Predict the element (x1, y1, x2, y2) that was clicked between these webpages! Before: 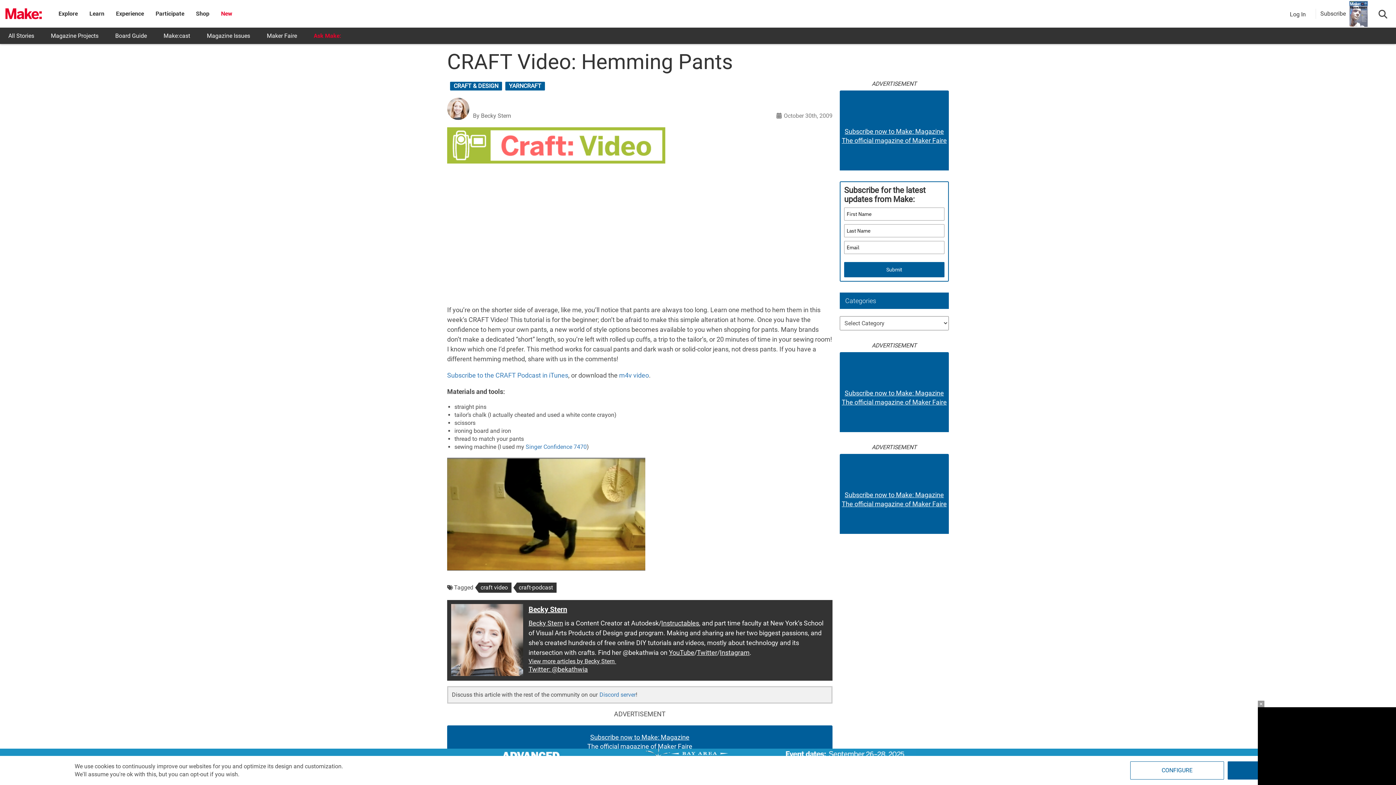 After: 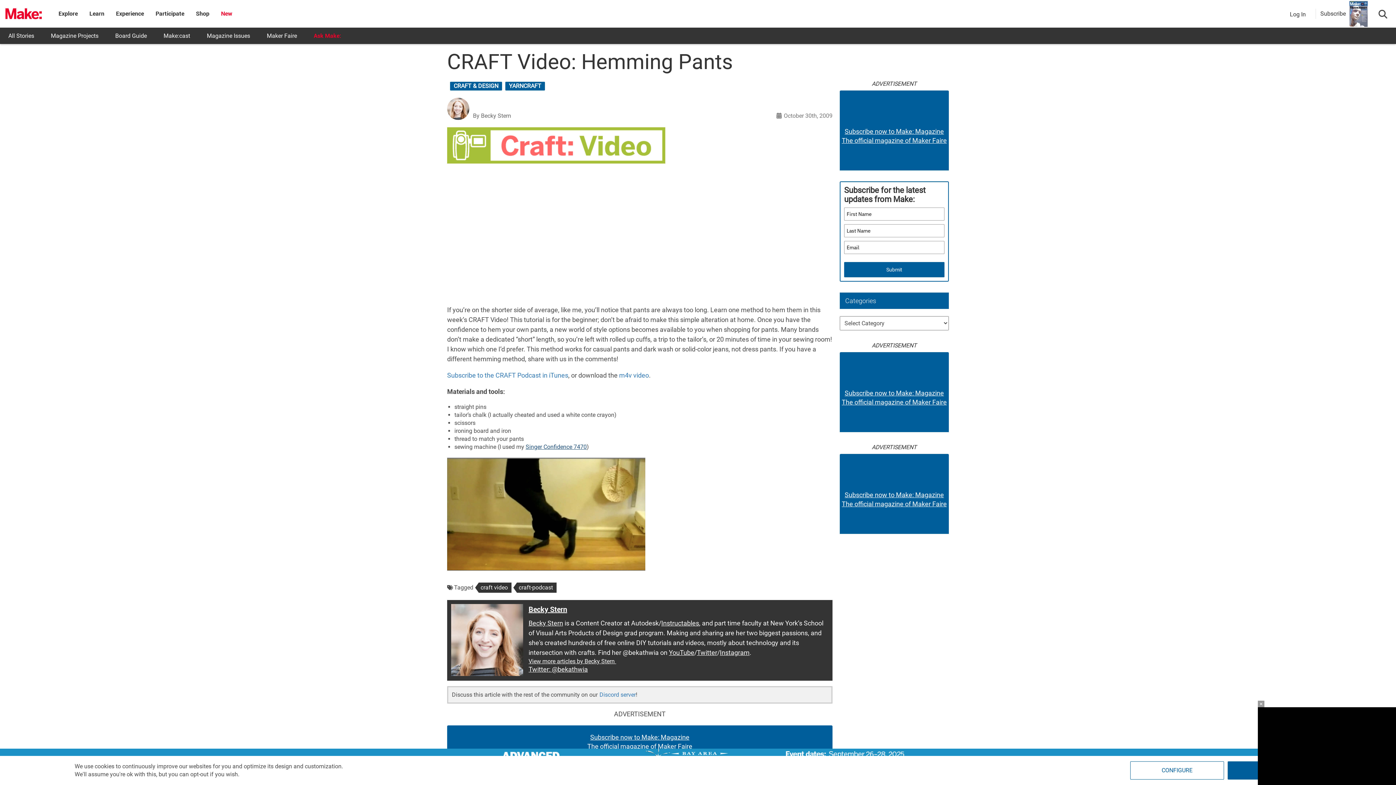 Action: label: Singer Confidence 7470 bbox: (525, 443, 586, 450)